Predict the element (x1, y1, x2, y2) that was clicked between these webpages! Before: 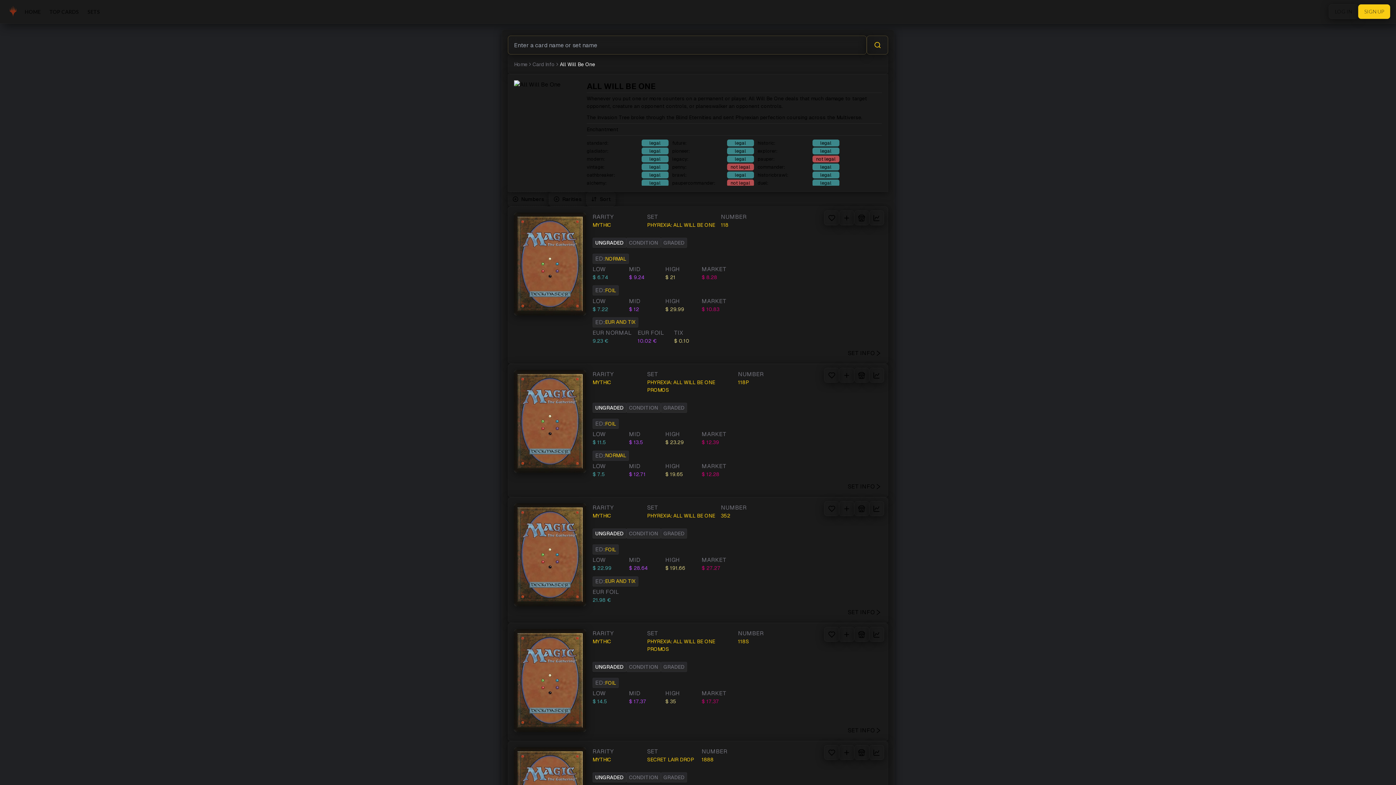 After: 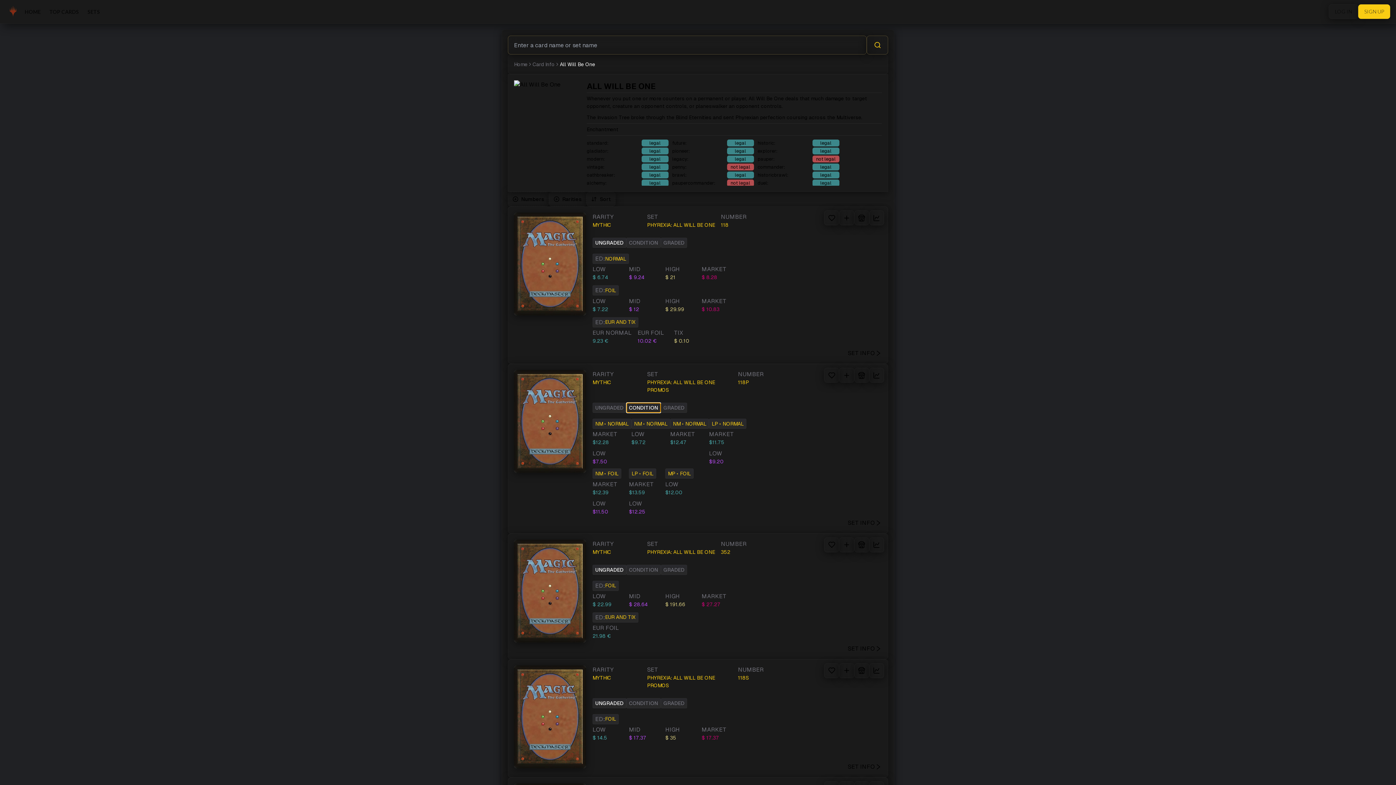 Action: bbox: (626, 402, 660, 413) label: CONDITION